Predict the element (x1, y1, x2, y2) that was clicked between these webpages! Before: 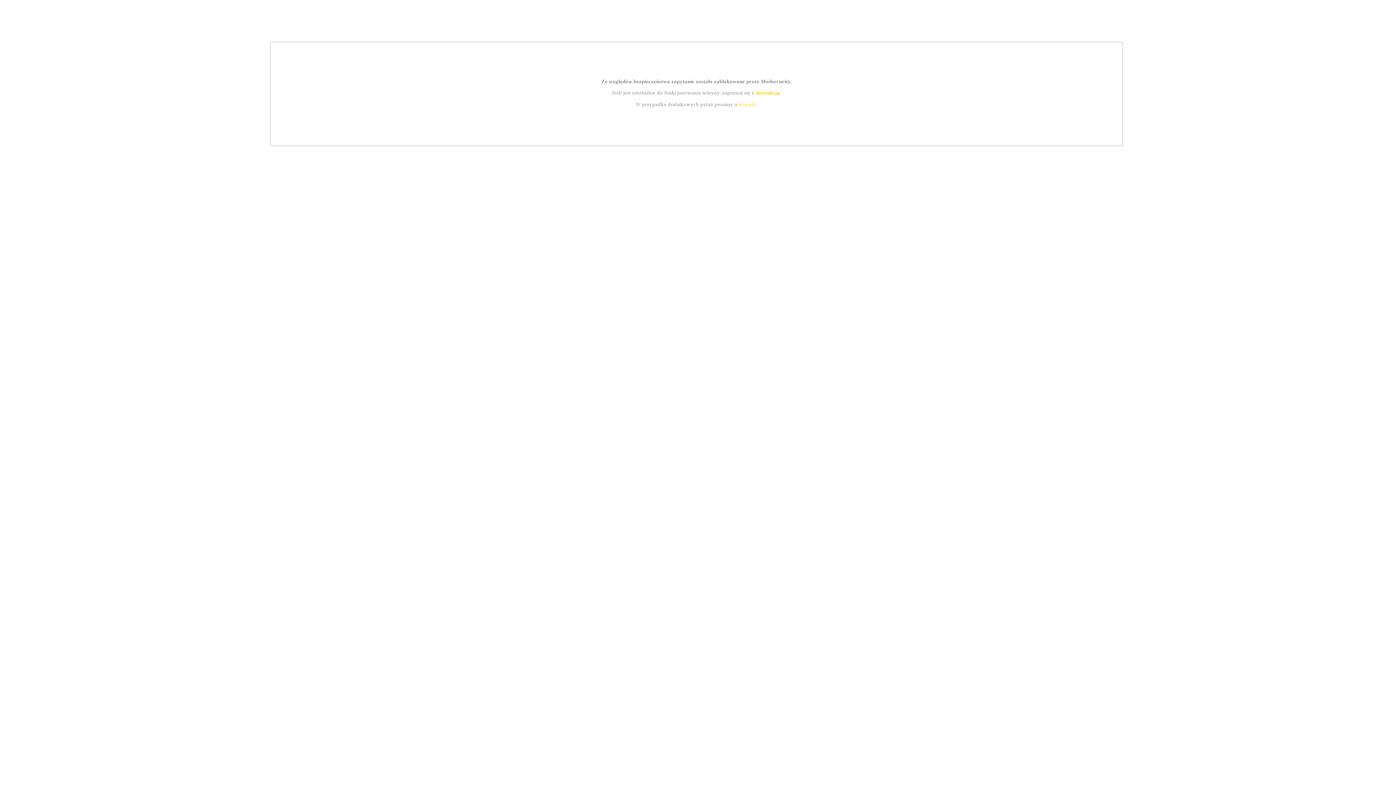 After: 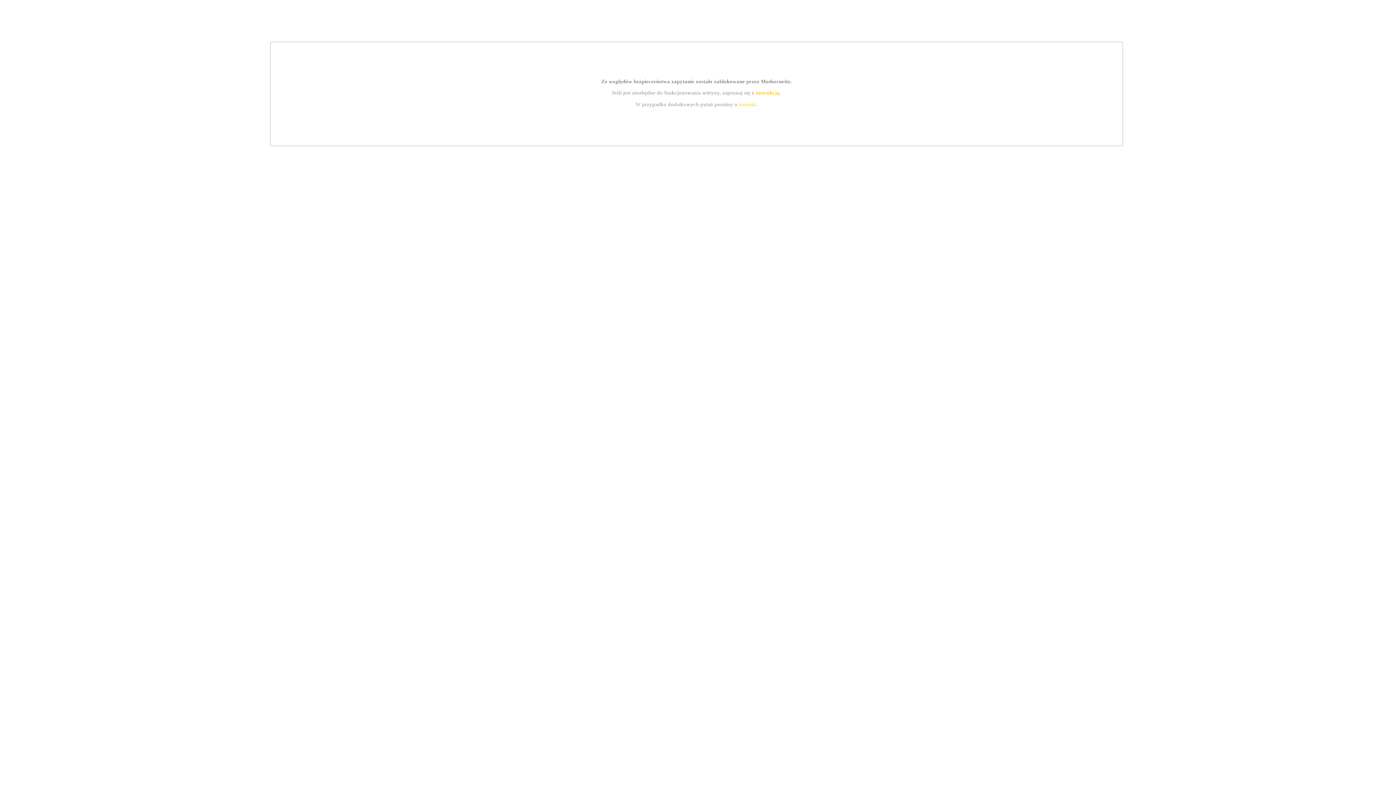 Action: label: instrukcją bbox: (755, 89, 779, 95)